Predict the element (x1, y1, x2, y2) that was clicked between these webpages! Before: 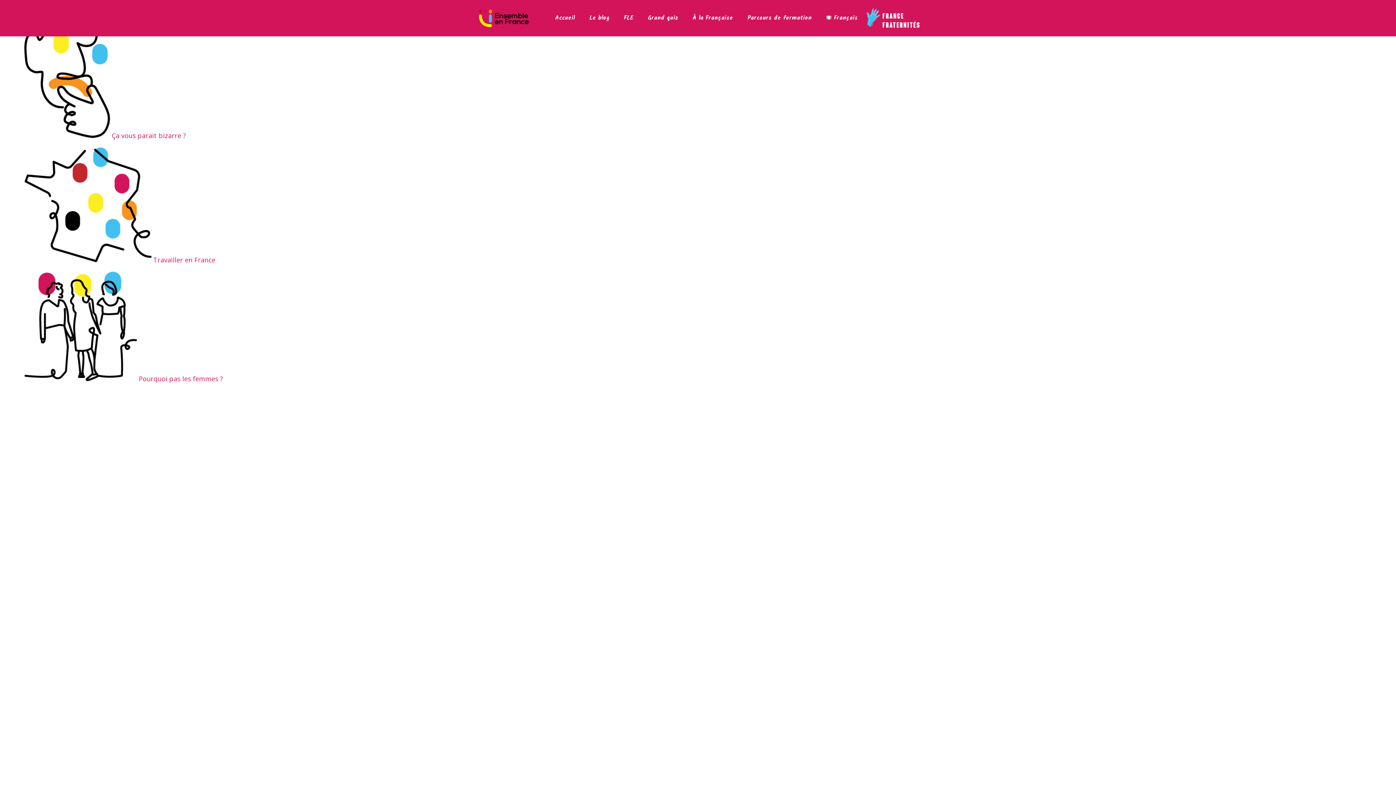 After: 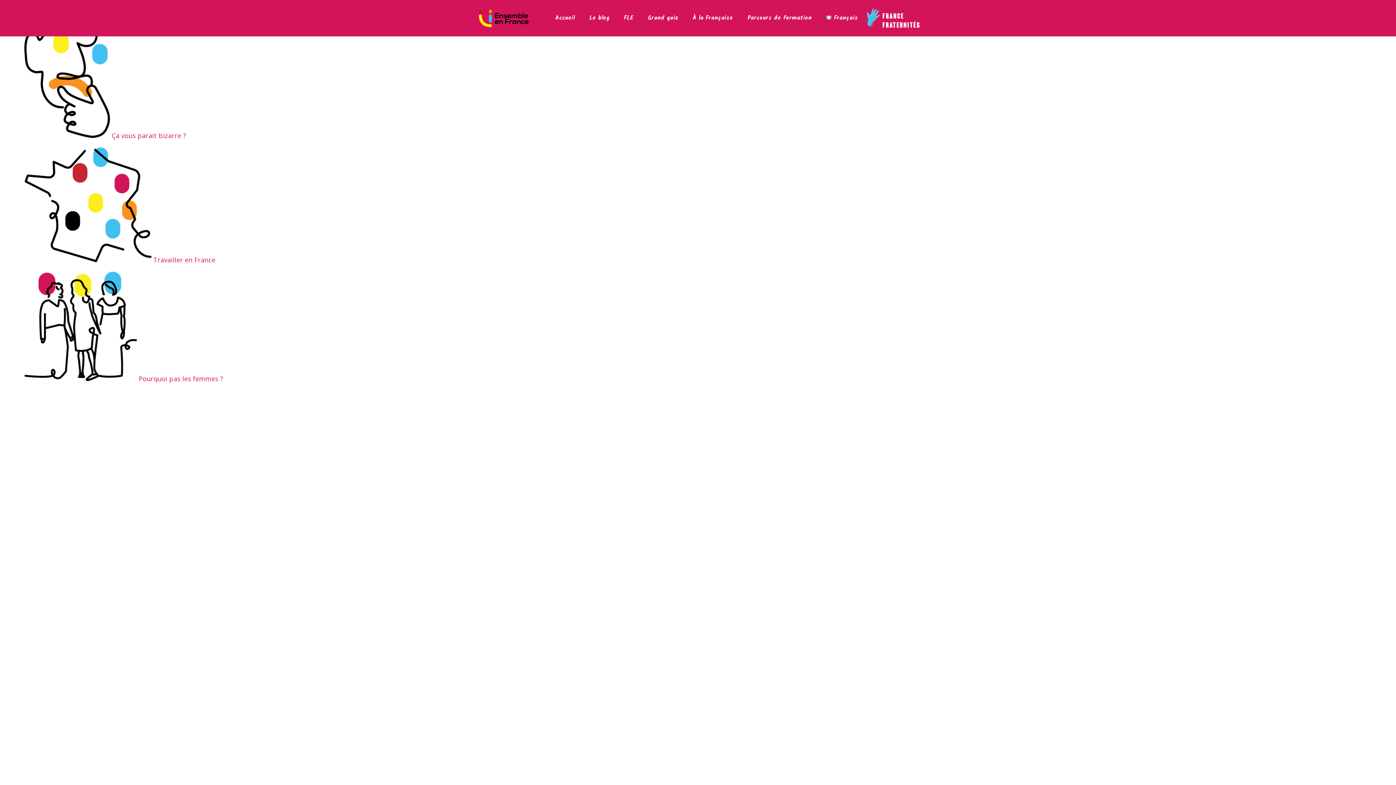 Action: label: Ça vous parait bizarre ? bbox: (111, 131, 186, 140)